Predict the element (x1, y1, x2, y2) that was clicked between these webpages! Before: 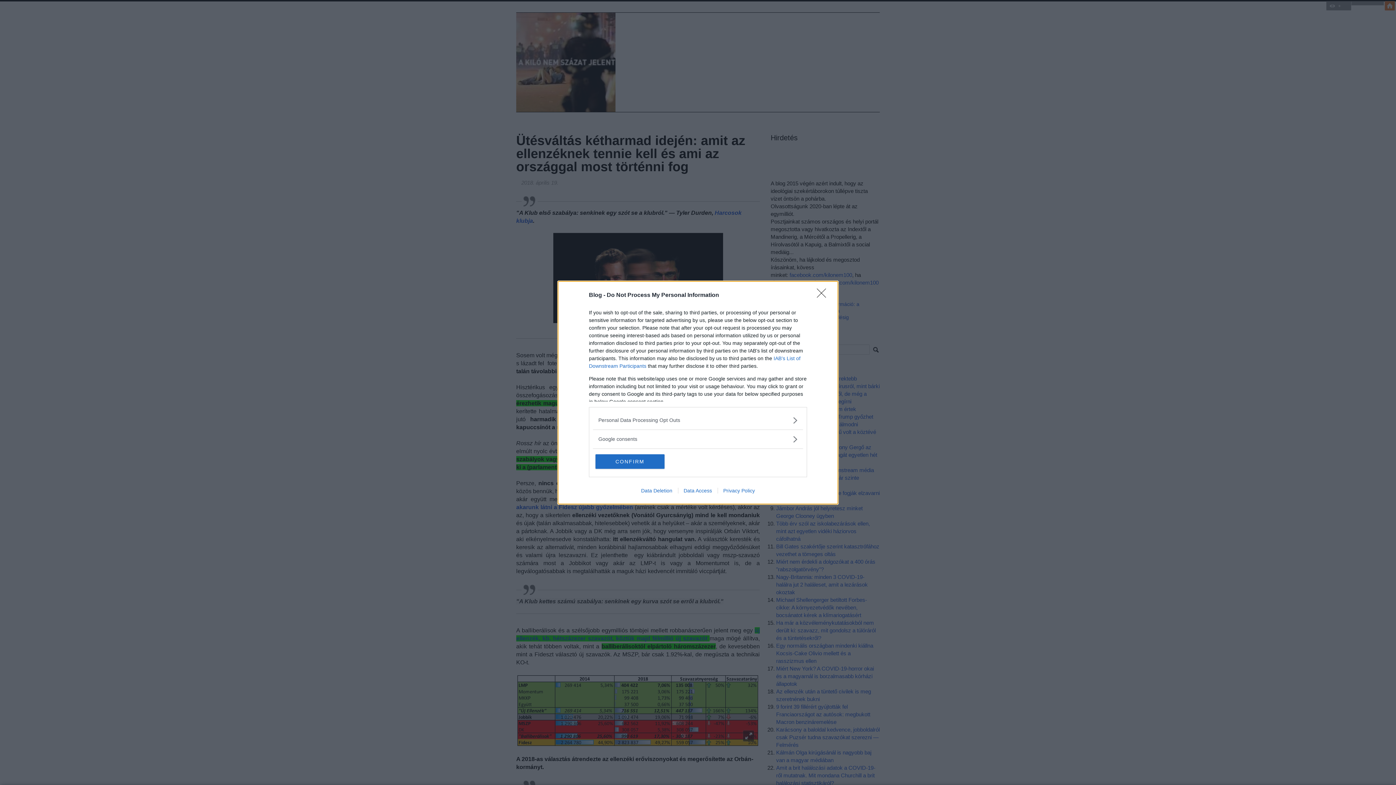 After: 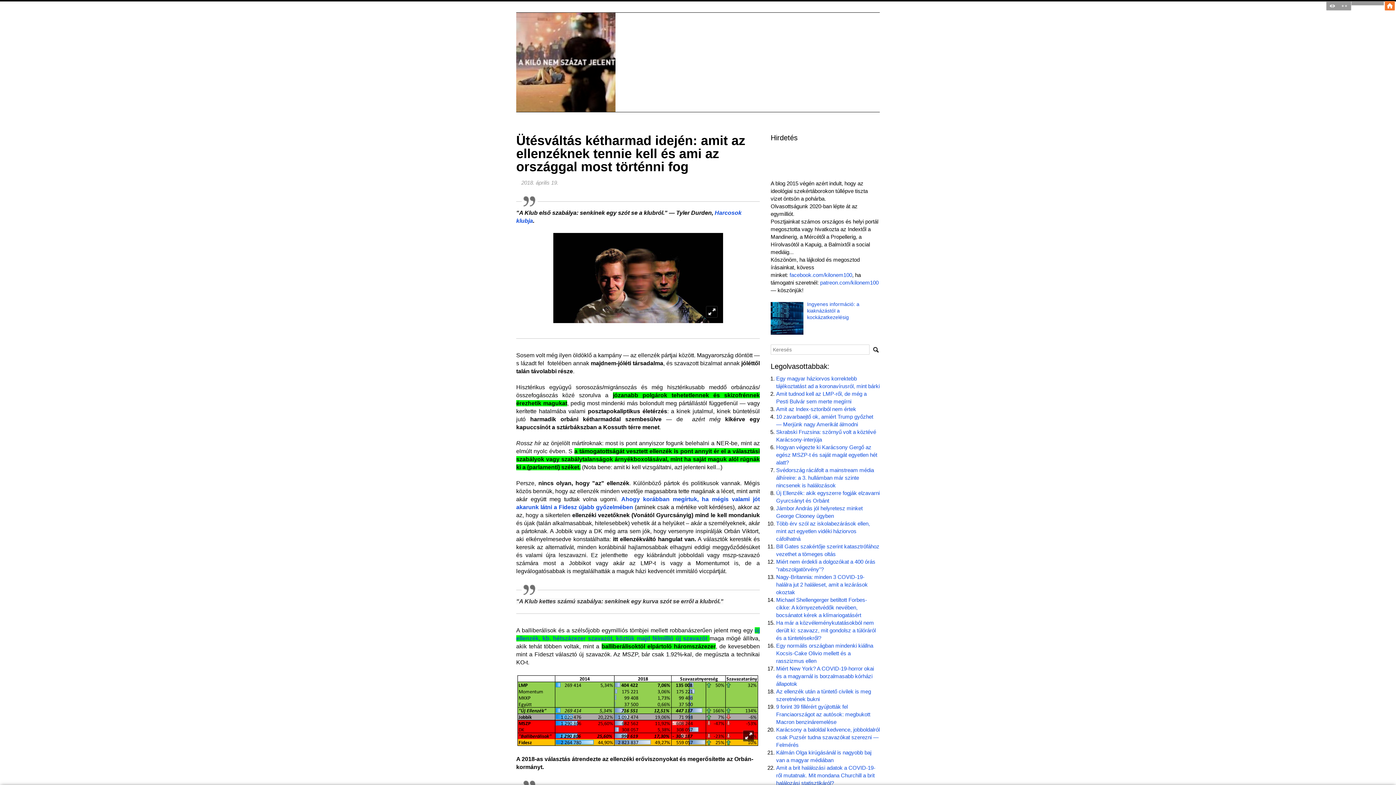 Action: label: CONFIRM bbox: (595, 454, 664, 468)